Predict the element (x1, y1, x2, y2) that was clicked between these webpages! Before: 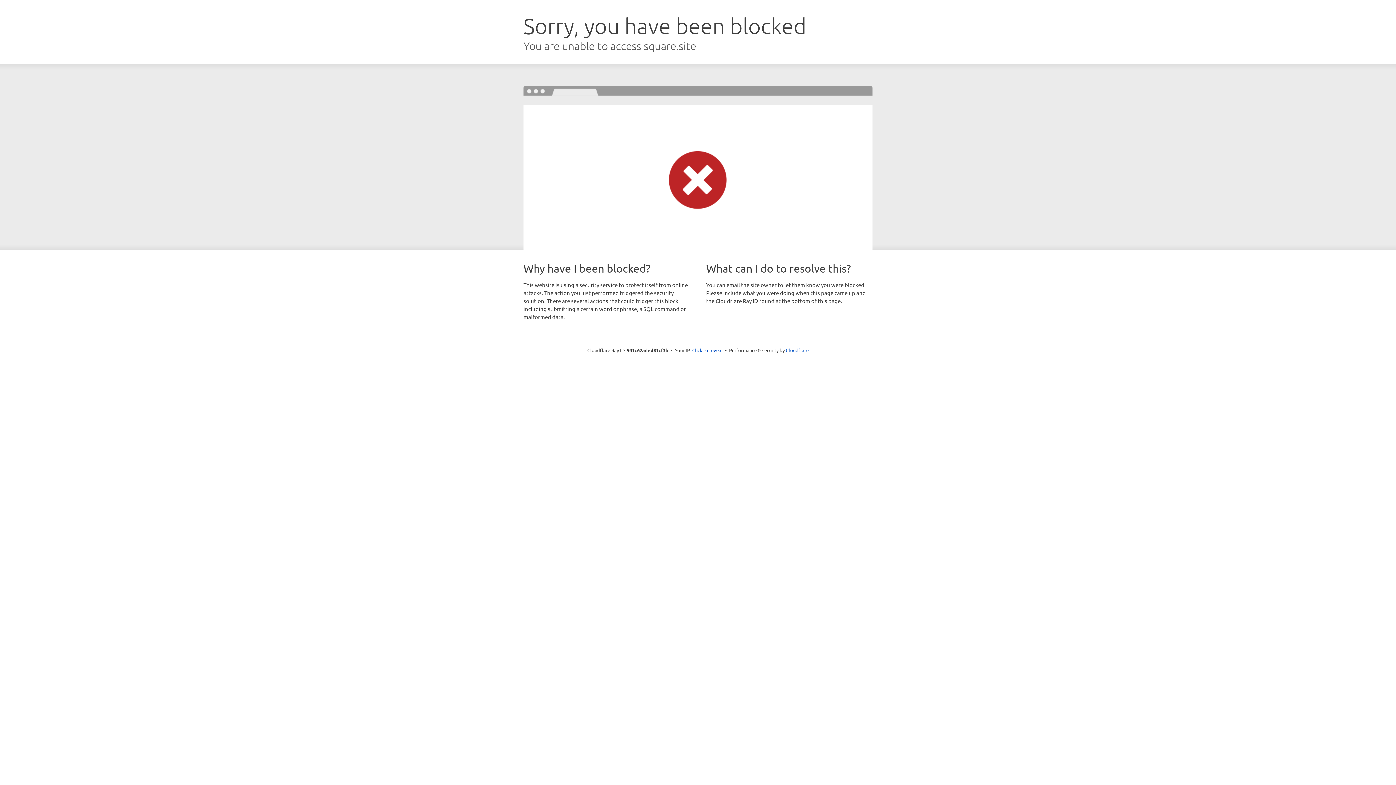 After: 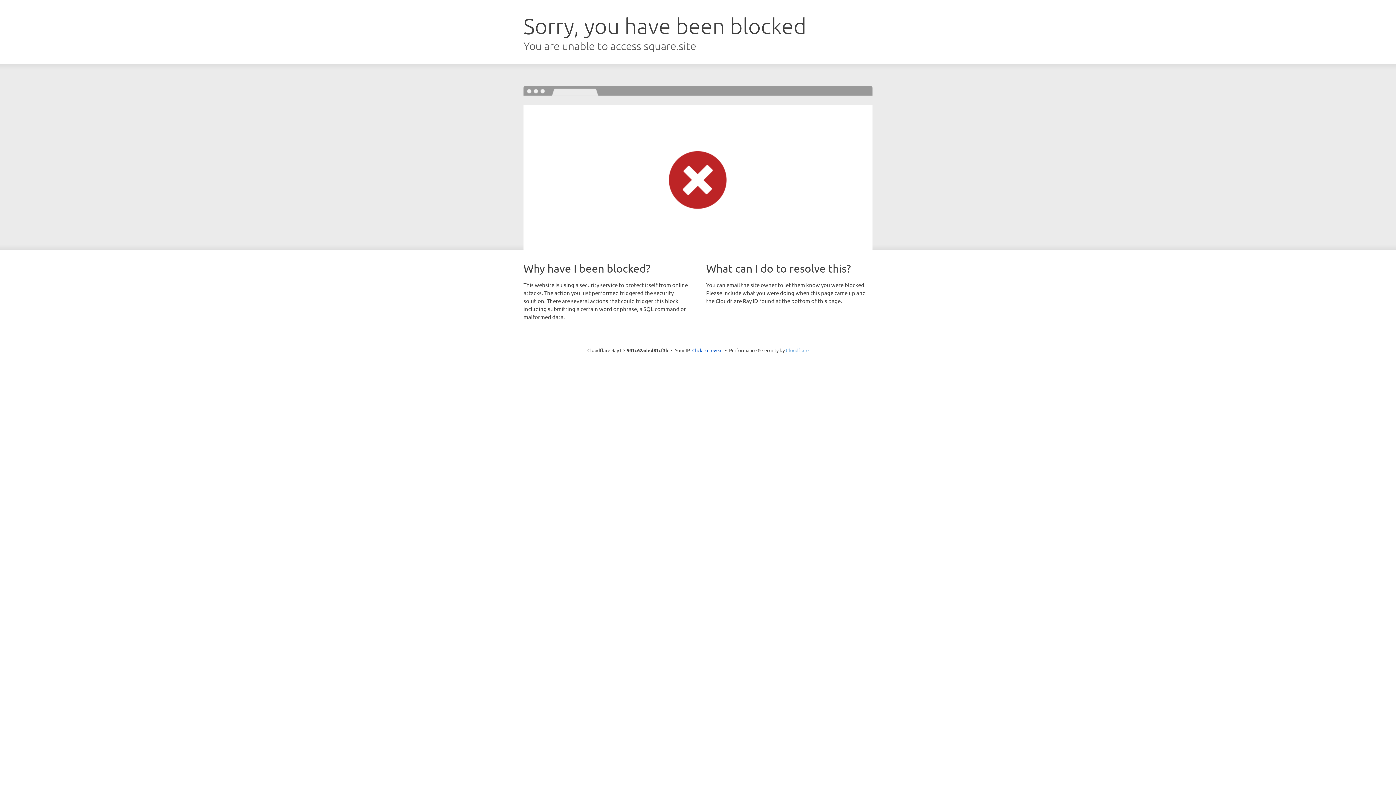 Action: label: Cloudflare bbox: (786, 347, 808, 353)